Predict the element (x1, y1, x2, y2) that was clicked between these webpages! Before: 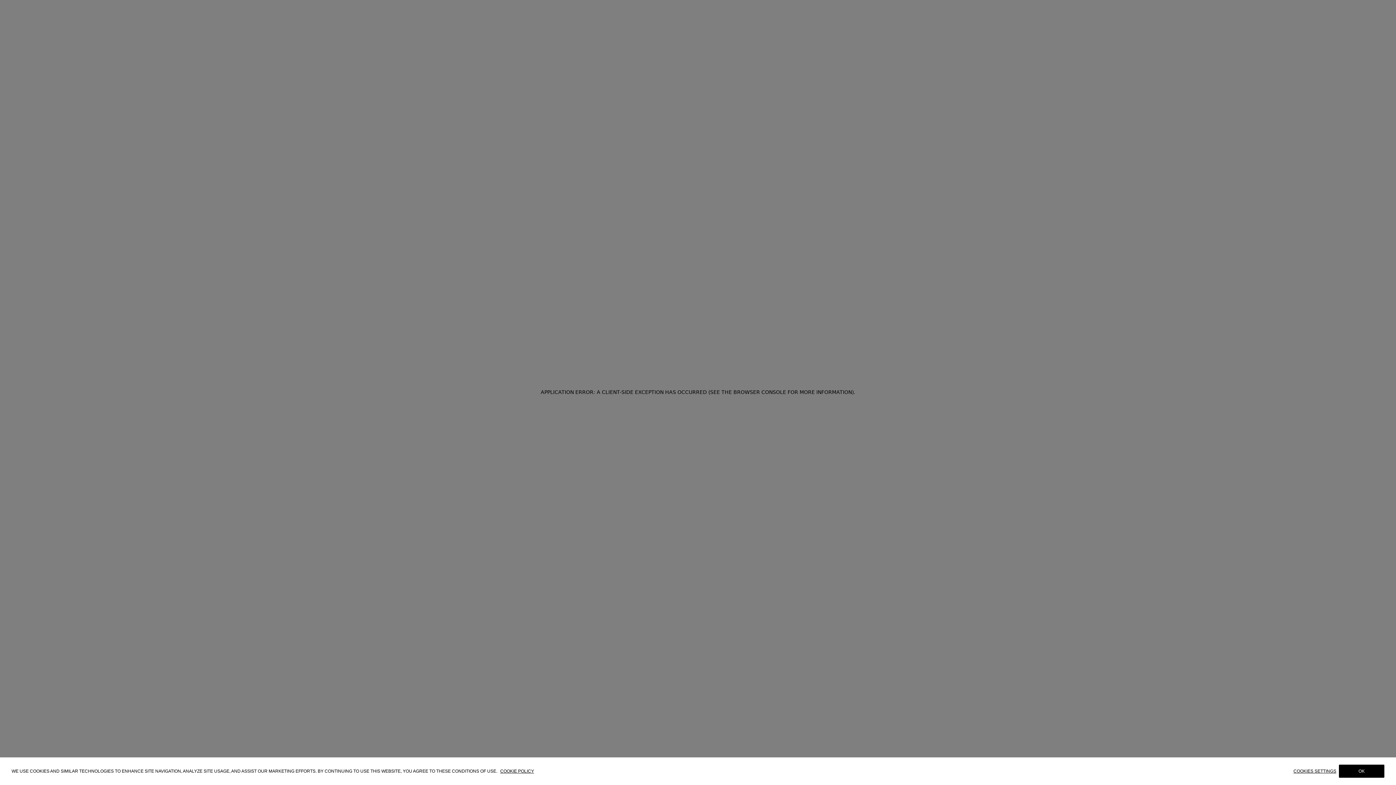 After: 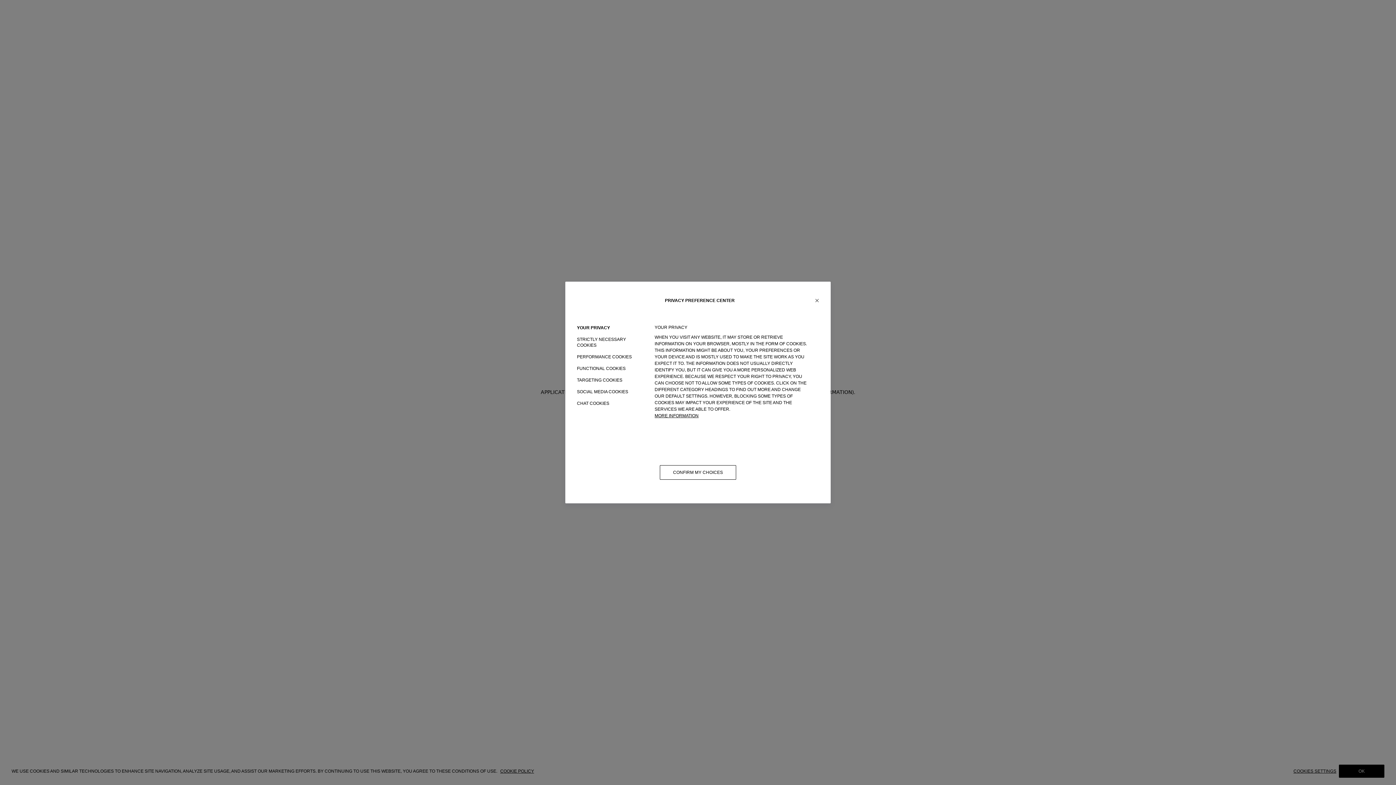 Action: bbox: (1293, 769, 1339, 774) label: COOKIES SETTINGS